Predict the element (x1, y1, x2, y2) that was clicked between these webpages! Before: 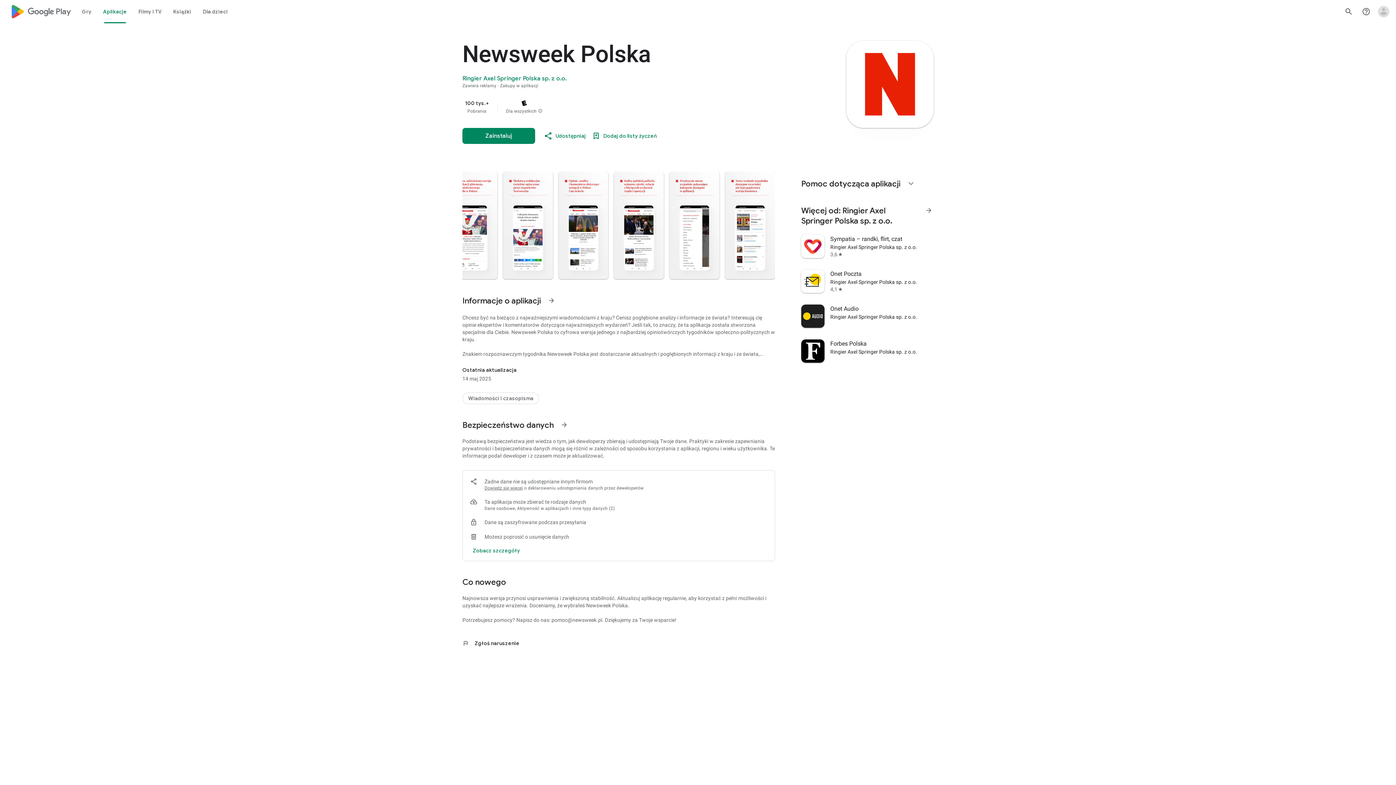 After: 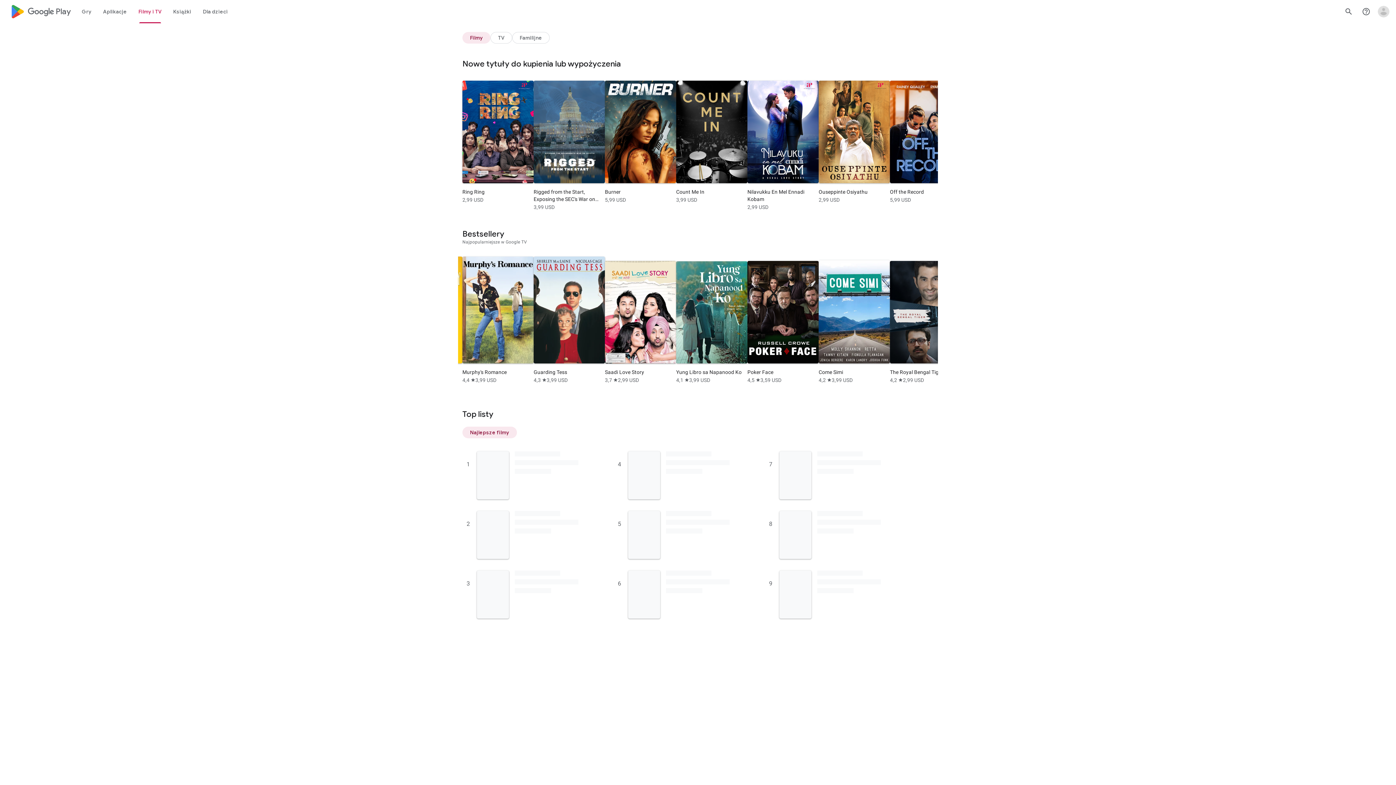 Action: bbox: (132, 0, 167, 23) label: Filmy i TV